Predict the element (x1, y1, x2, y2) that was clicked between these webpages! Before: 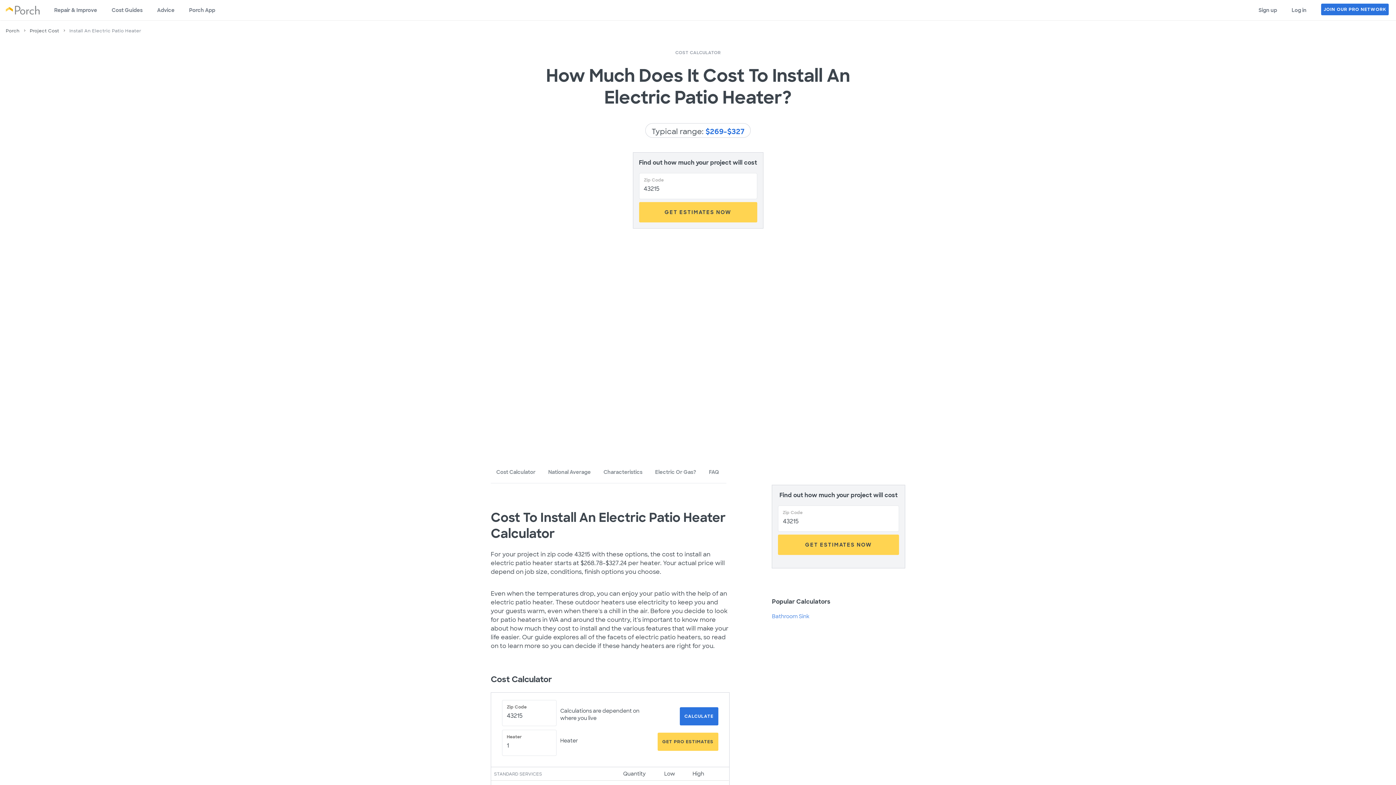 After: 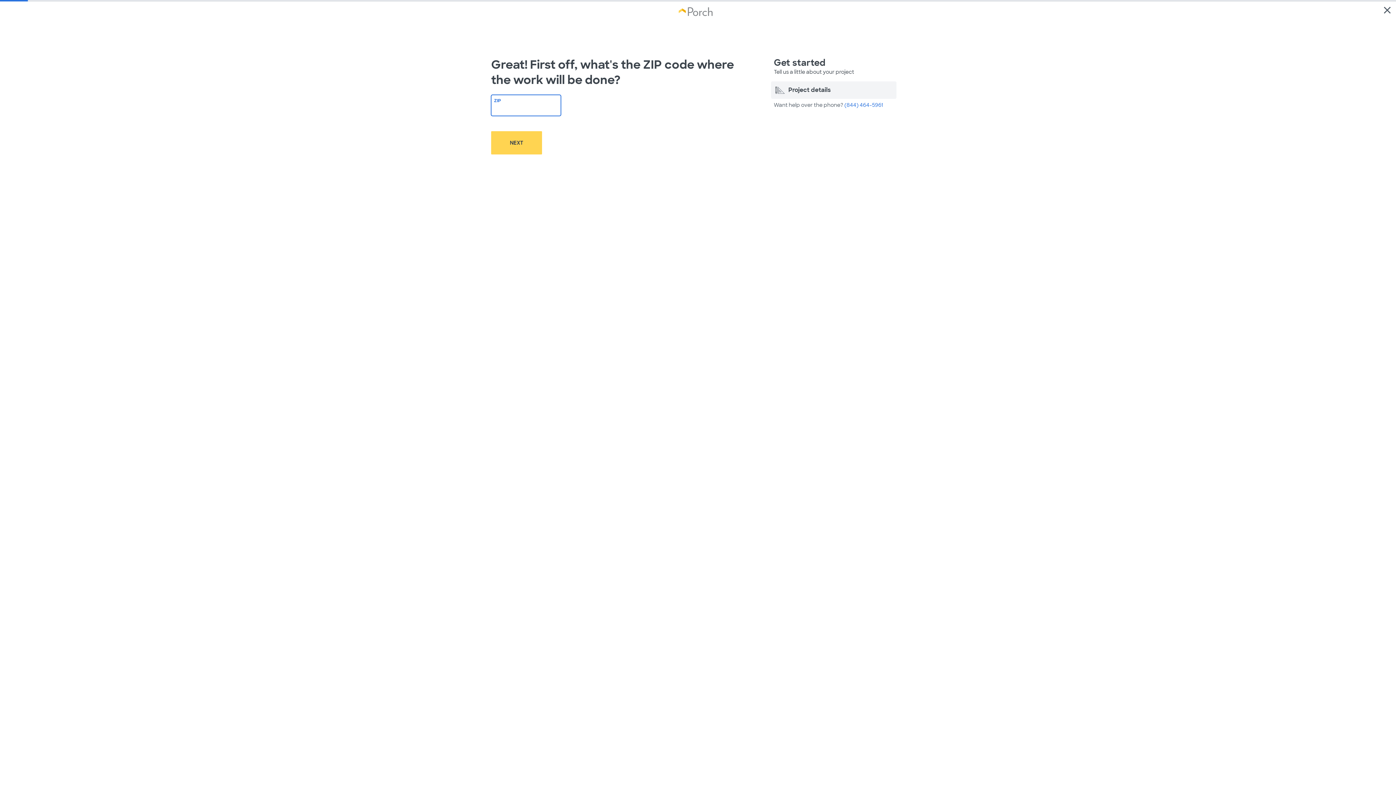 Action: label: GET PRO ESTIMATES bbox: (657, 733, 718, 751)